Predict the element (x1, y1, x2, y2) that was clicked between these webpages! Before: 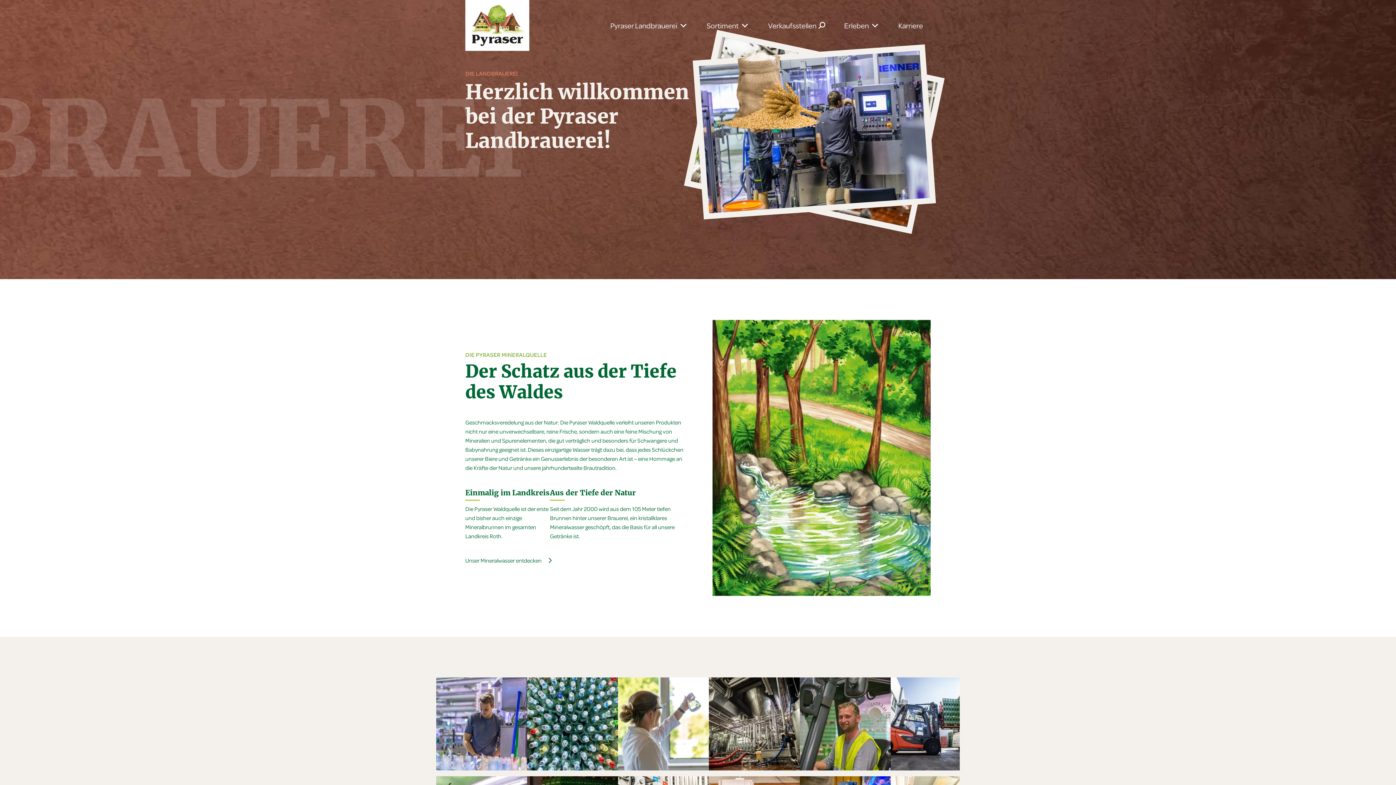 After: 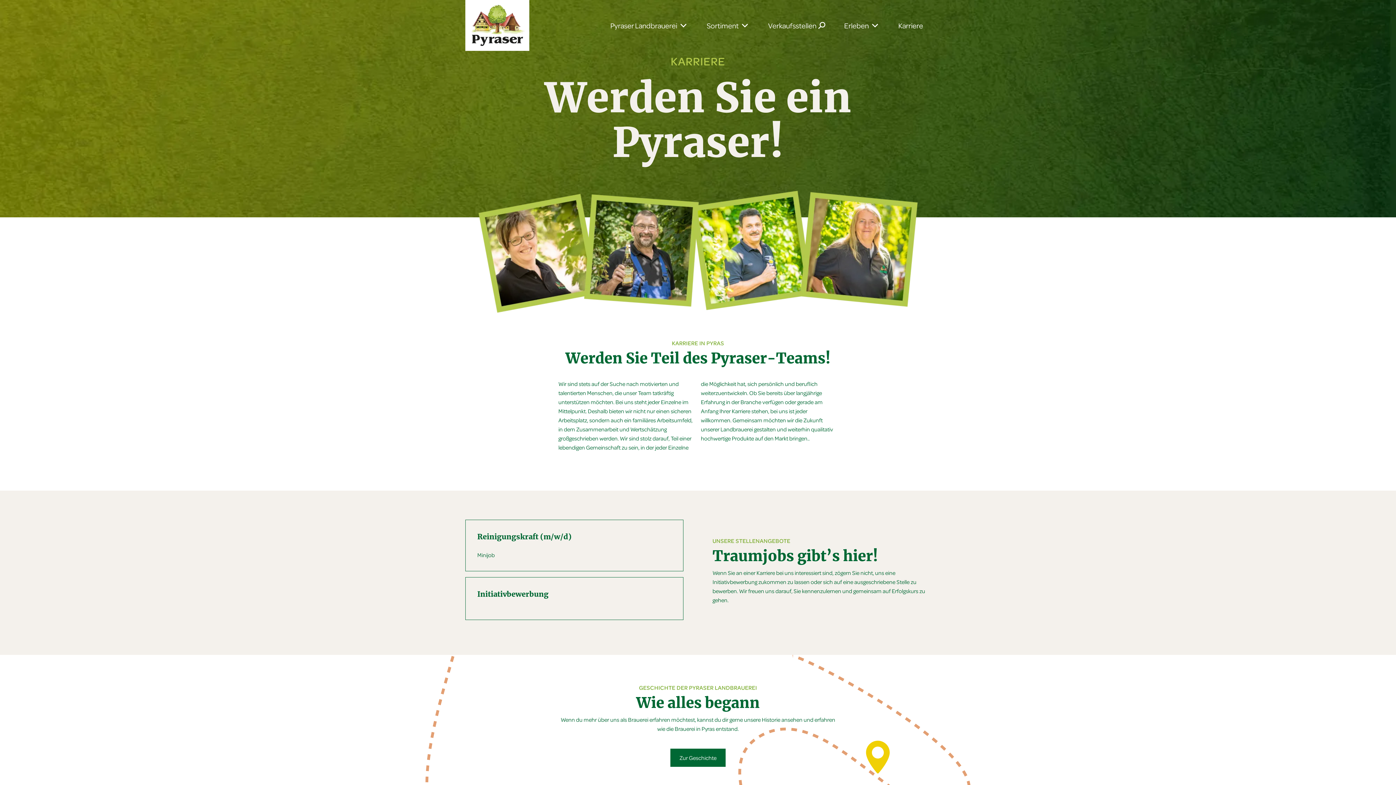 Action: bbox: (885, 14, 930, 36) label: Karriere